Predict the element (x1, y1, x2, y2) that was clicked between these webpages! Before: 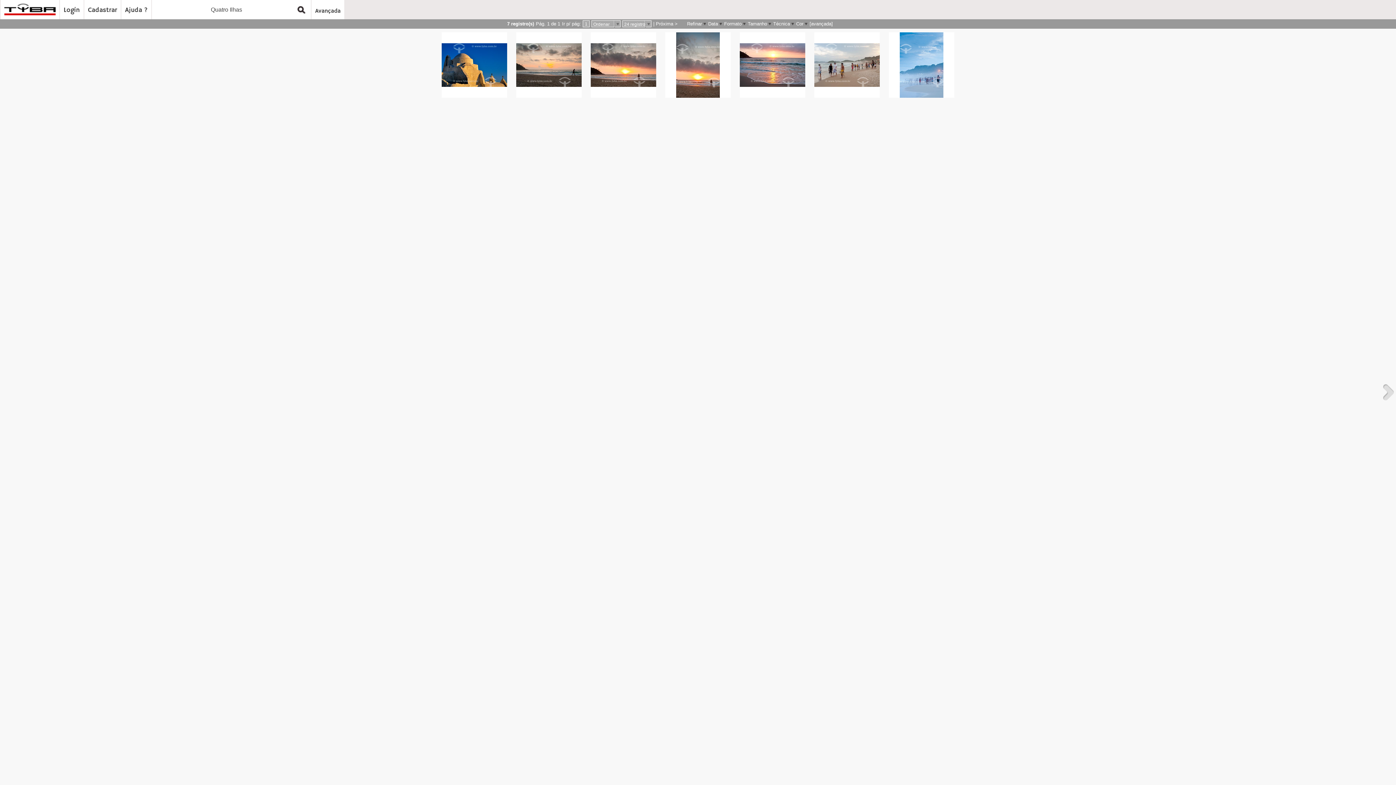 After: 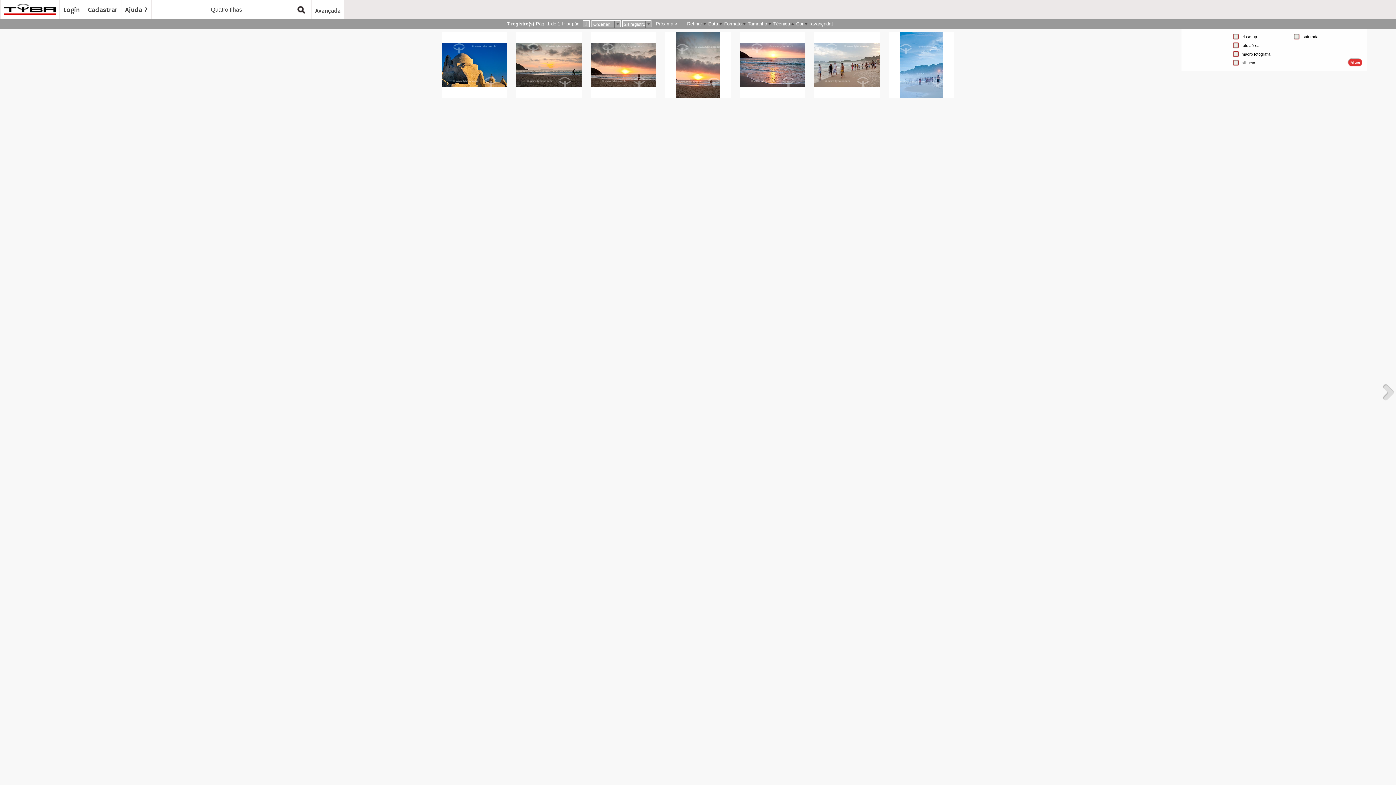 Action: label: Técnica bbox: (773, 21, 790, 26)